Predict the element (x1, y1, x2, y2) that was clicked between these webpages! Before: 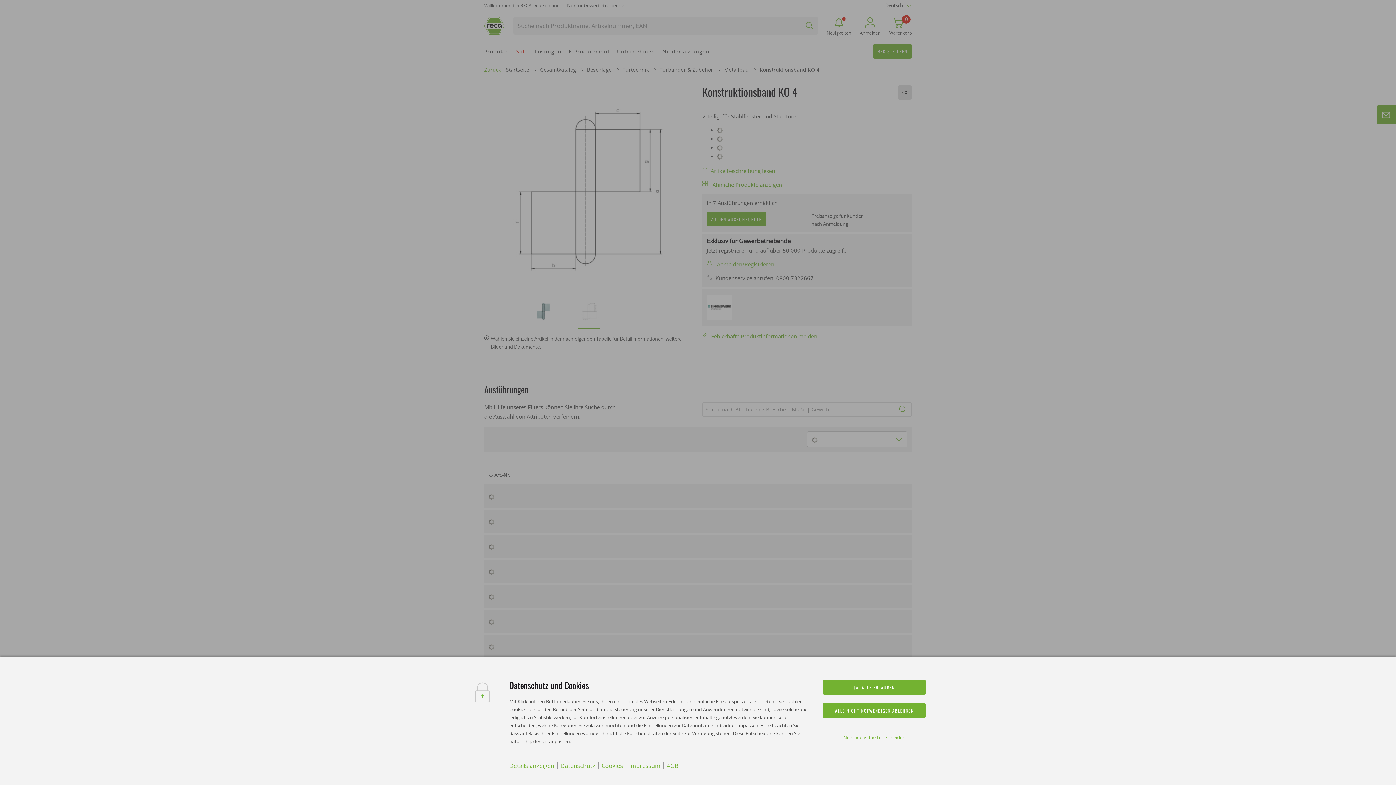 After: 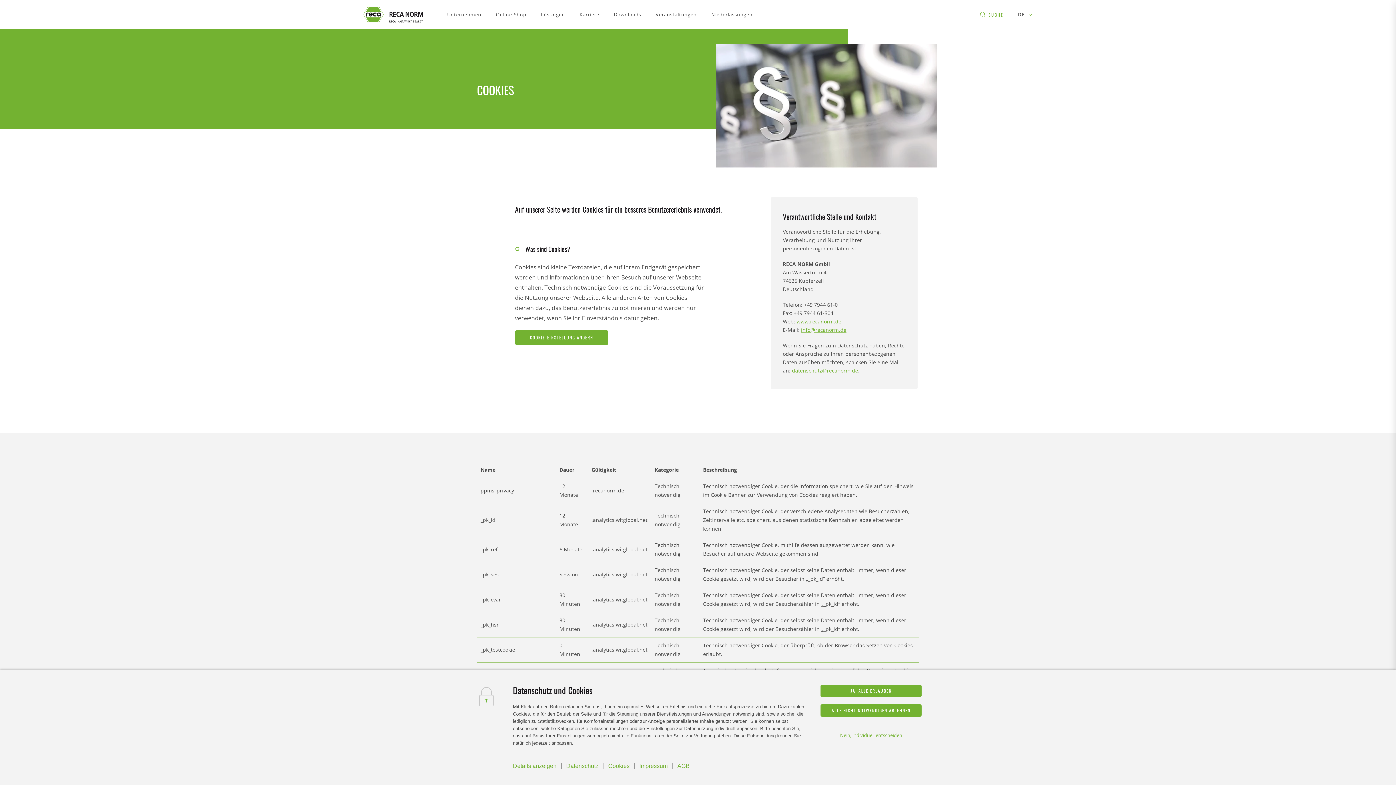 Action: label: Cookies bbox: (601, 762, 623, 770)